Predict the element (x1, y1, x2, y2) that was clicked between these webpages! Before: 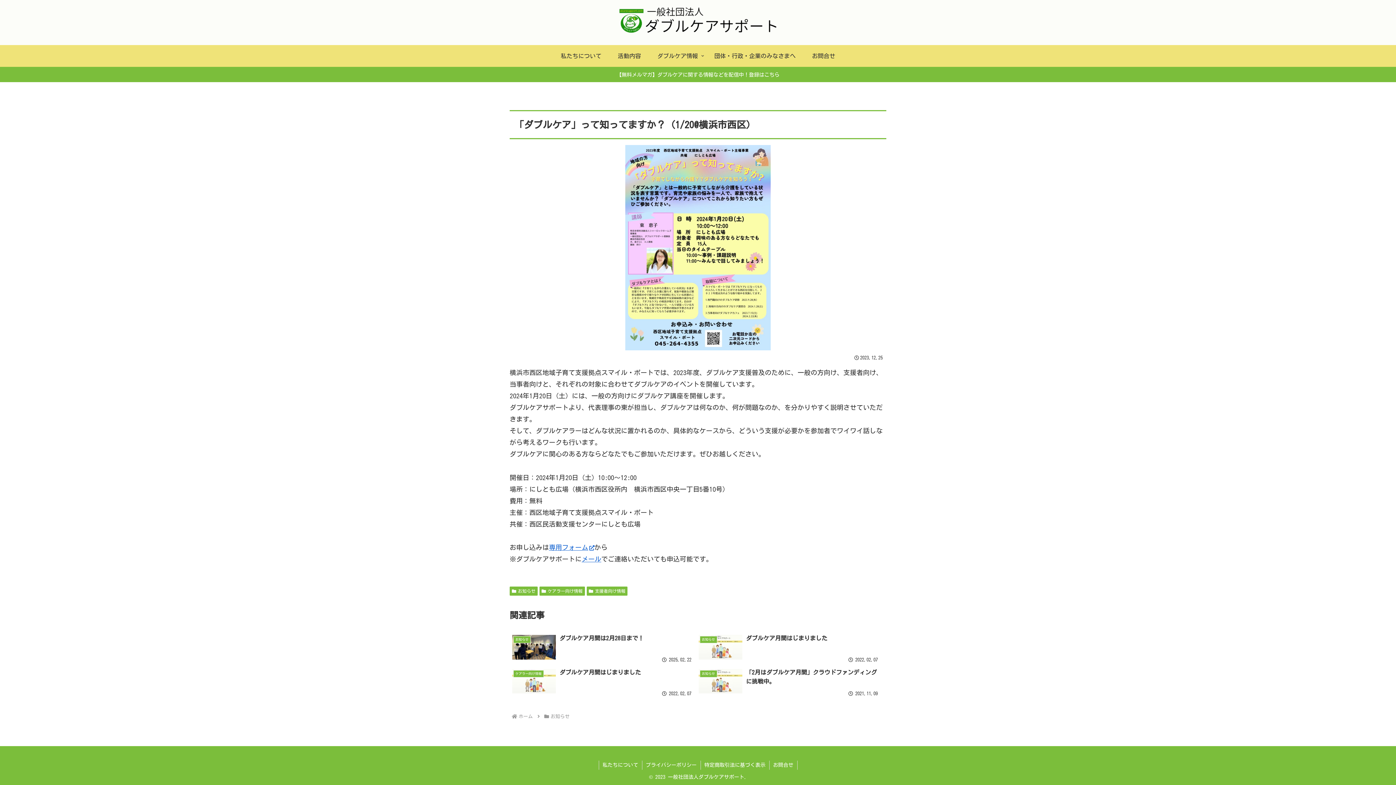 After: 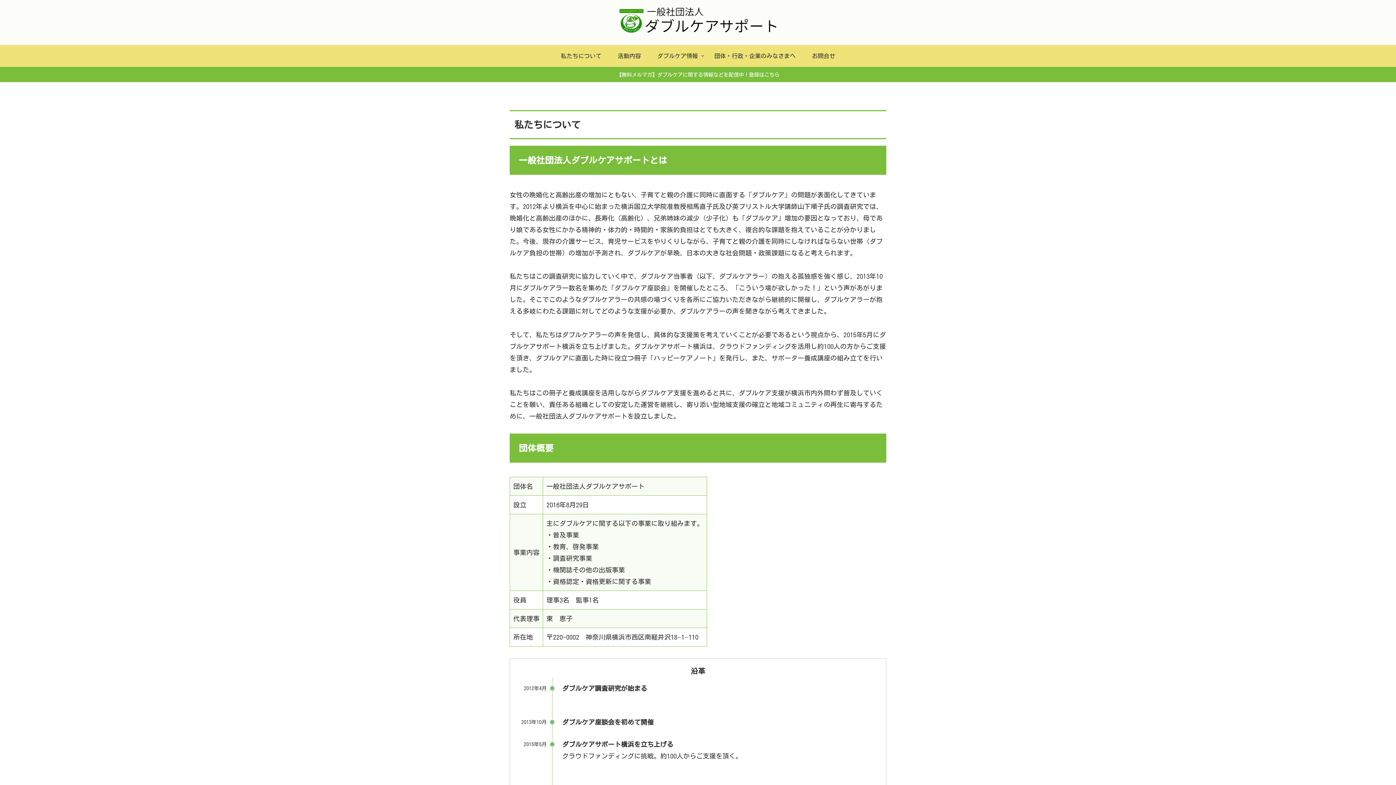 Action: label: 私たちについて bbox: (552, 45, 609, 66)